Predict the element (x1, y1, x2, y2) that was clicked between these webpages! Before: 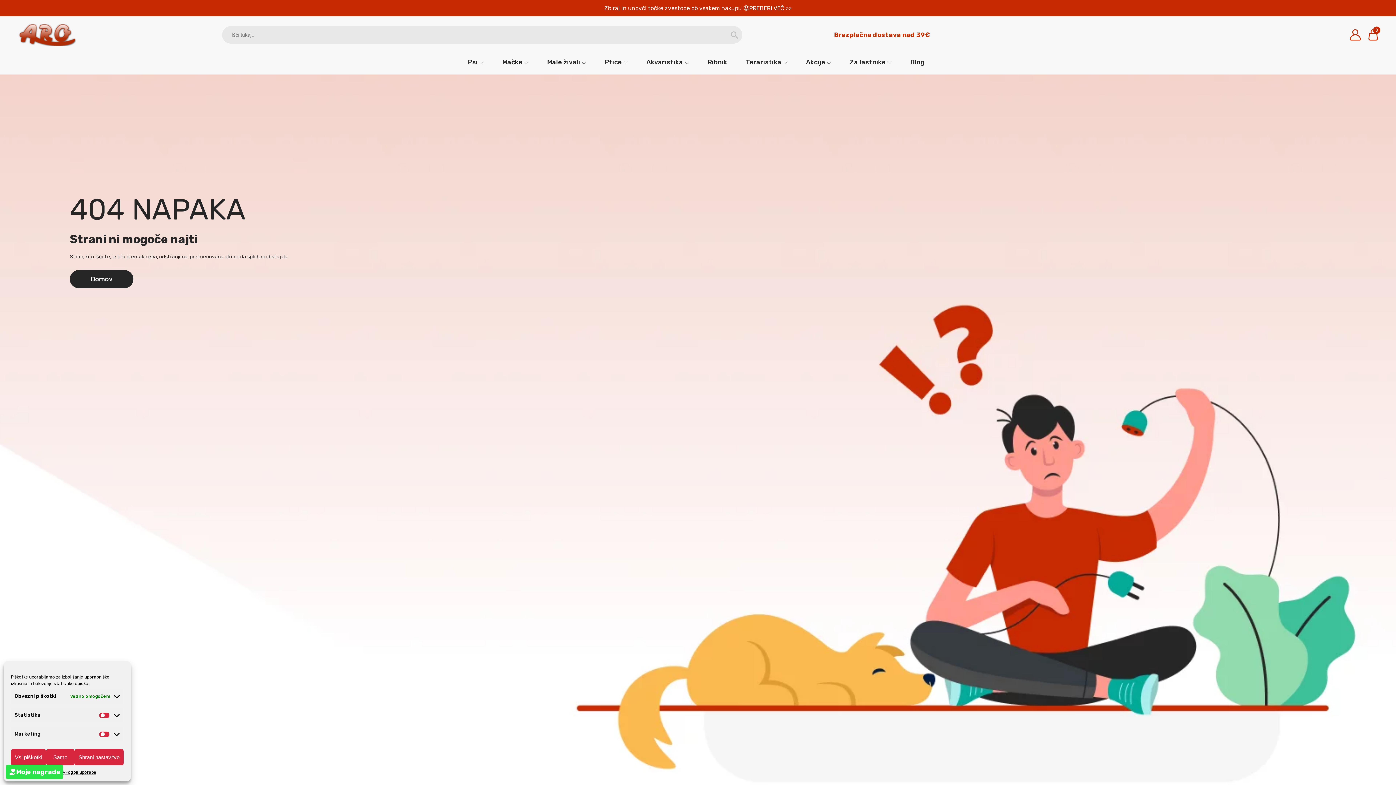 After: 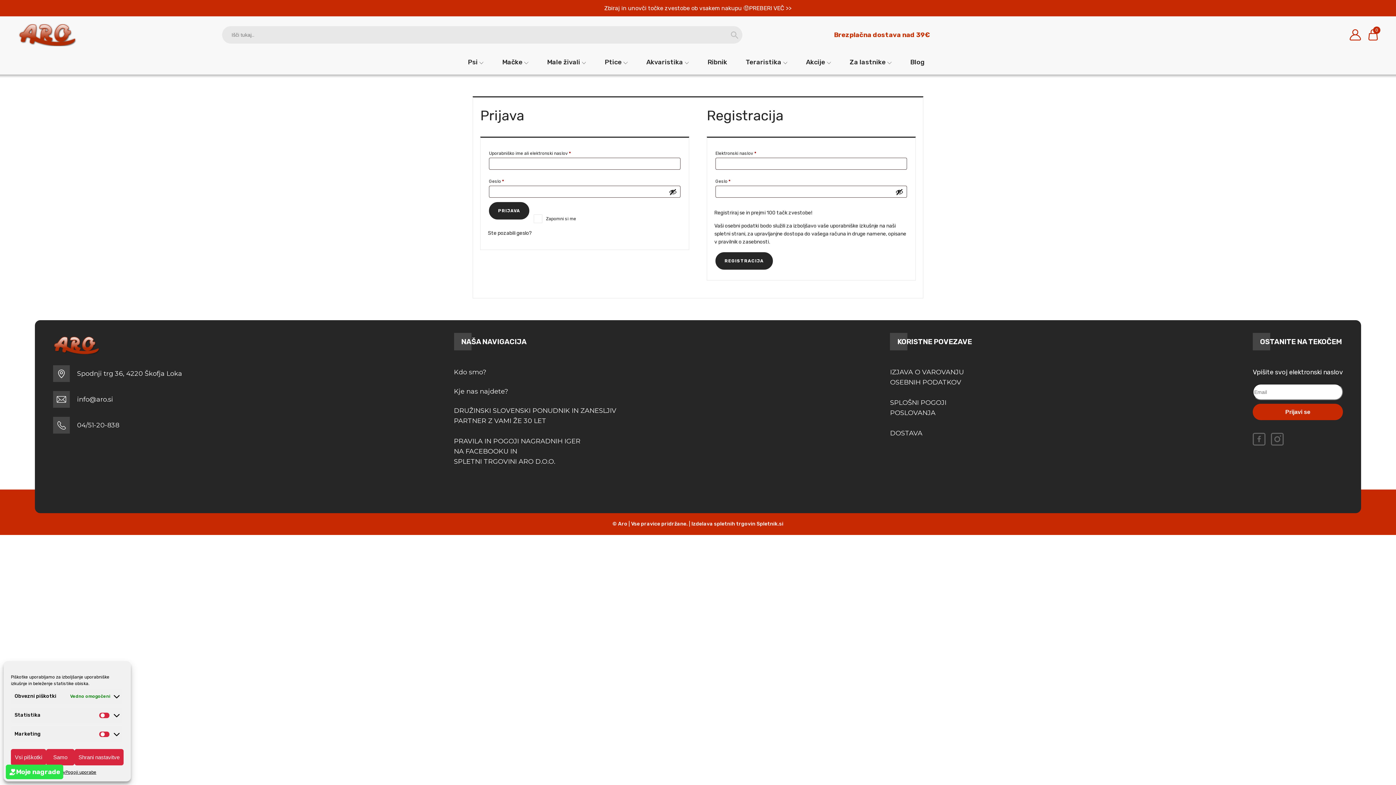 Action: bbox: (743, 3, 791, 12) label: PREBERI VEČ >>